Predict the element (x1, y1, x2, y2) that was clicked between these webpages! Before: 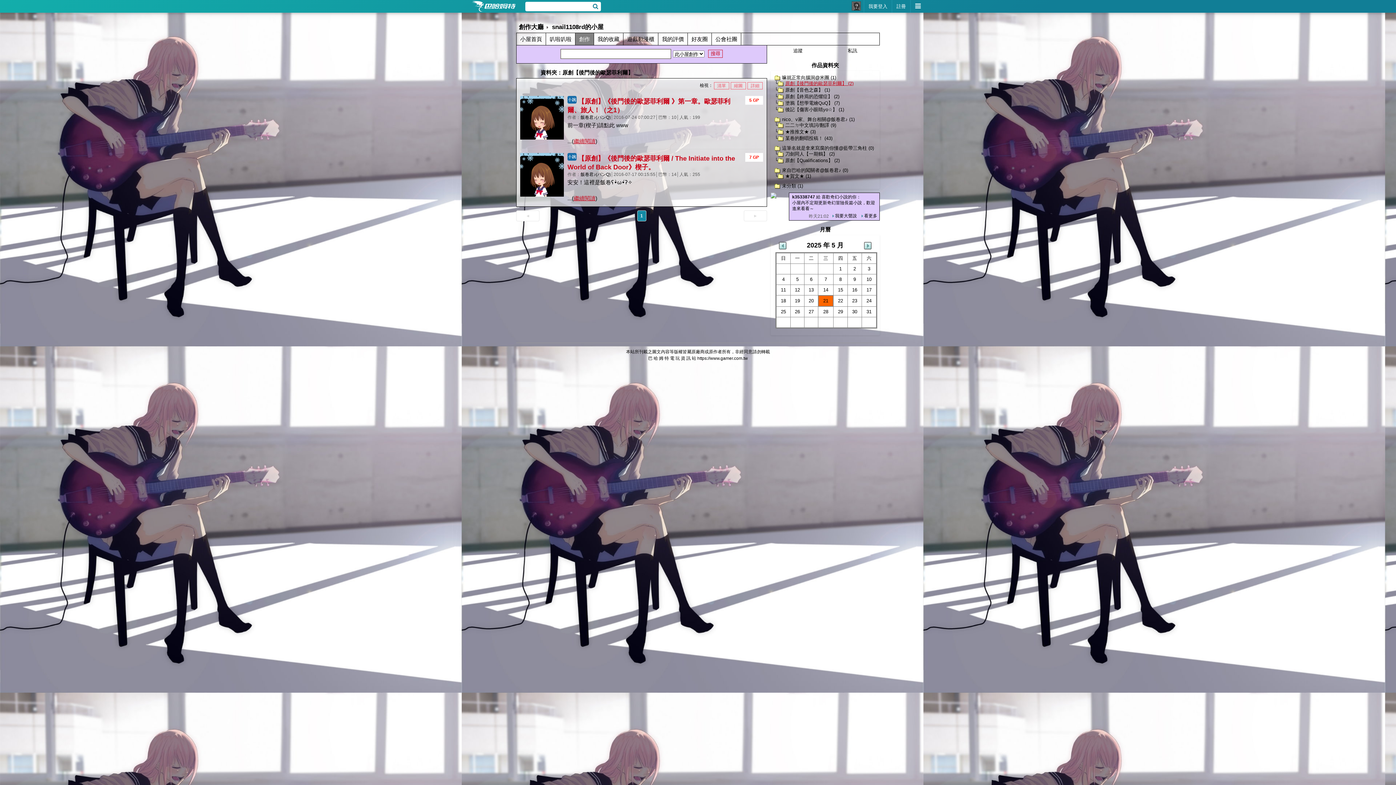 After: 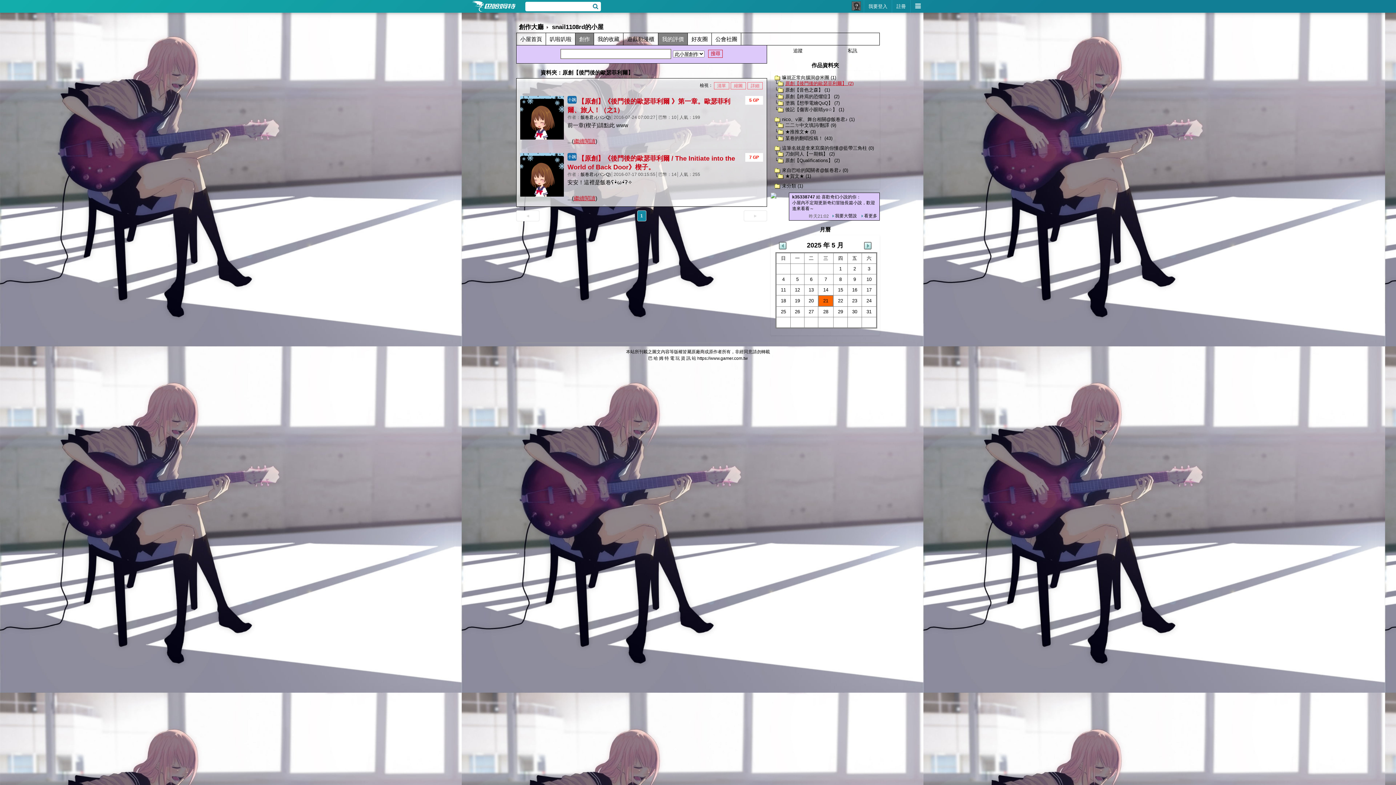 Action: label: 我的評價 bbox: (658, 33, 687, 45)